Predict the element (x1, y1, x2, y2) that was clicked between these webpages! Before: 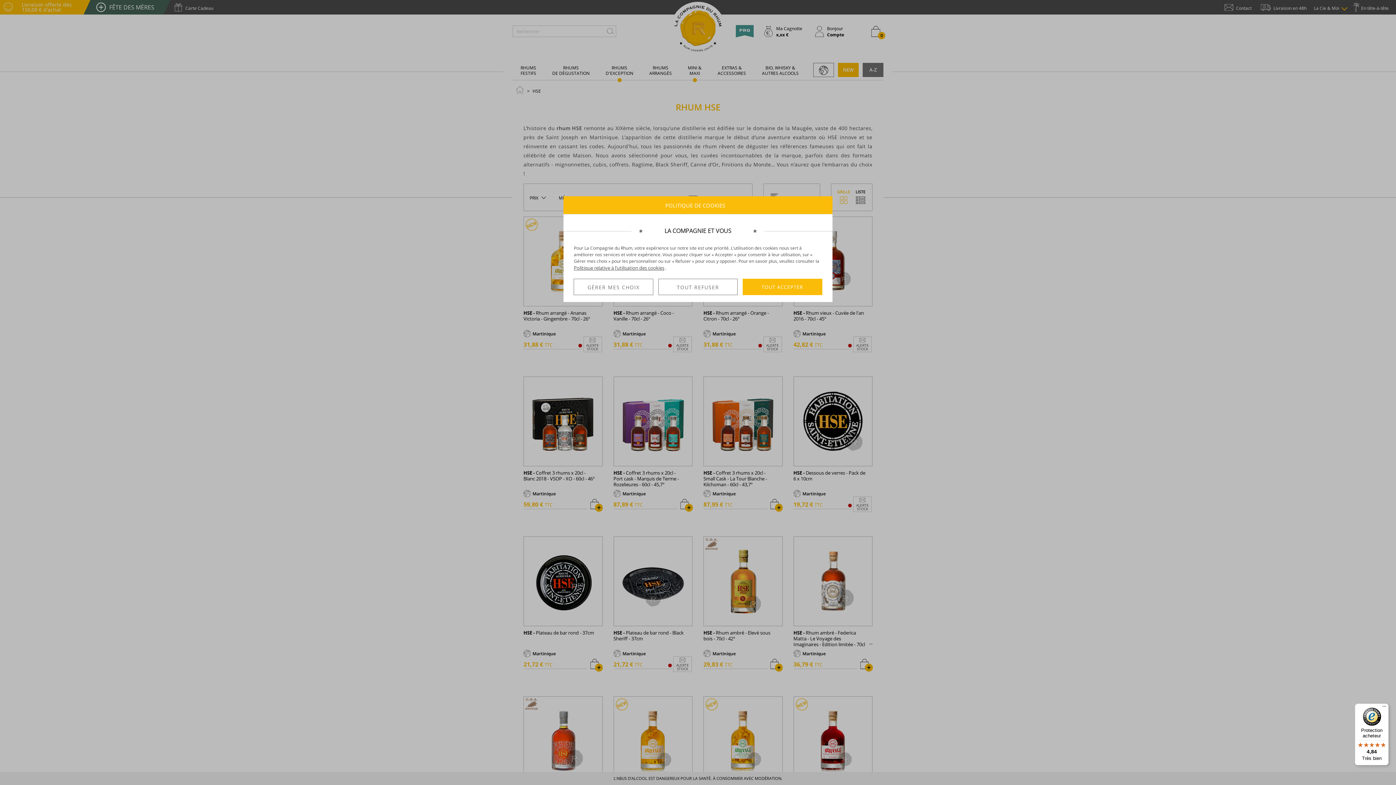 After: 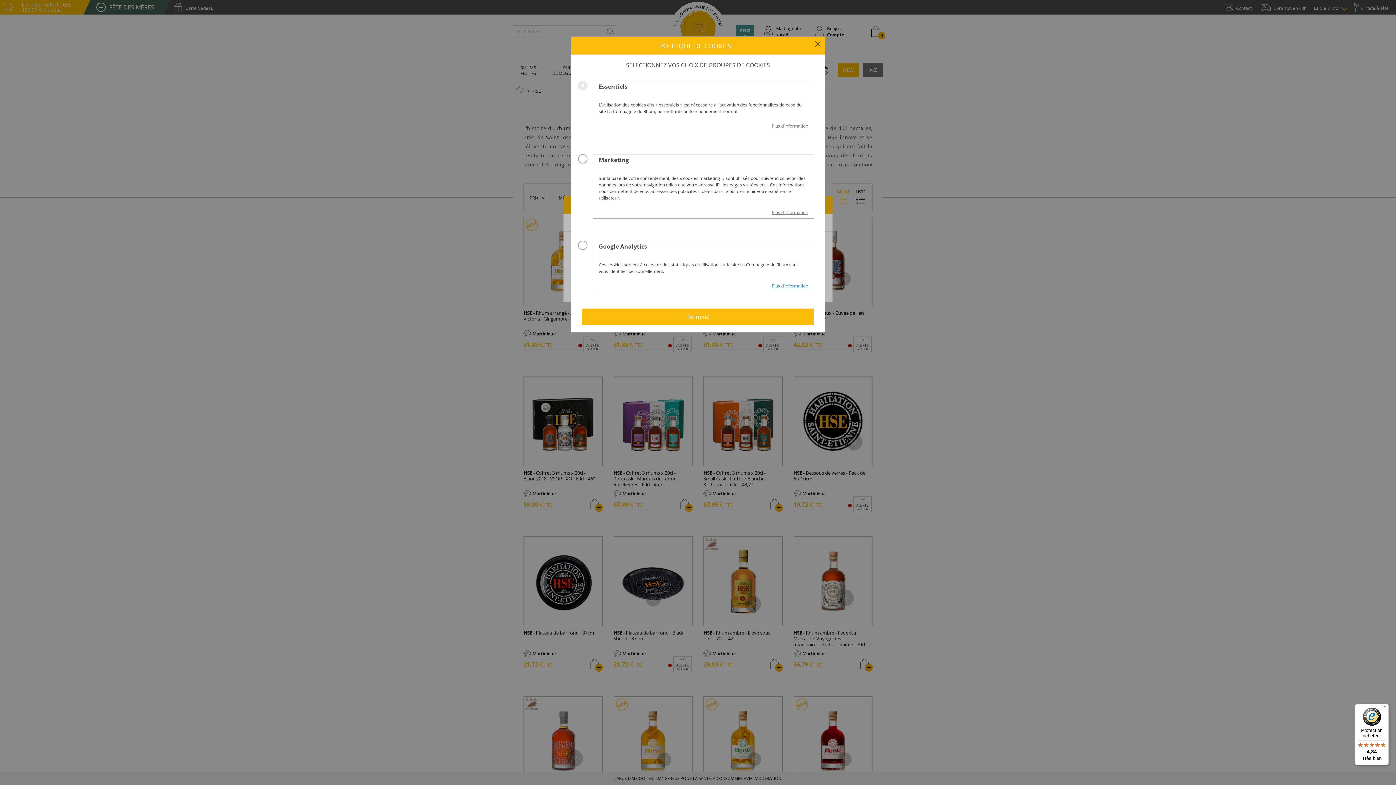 Action: label: GÉRER MES CHOIX bbox: (573, 279, 653, 295)